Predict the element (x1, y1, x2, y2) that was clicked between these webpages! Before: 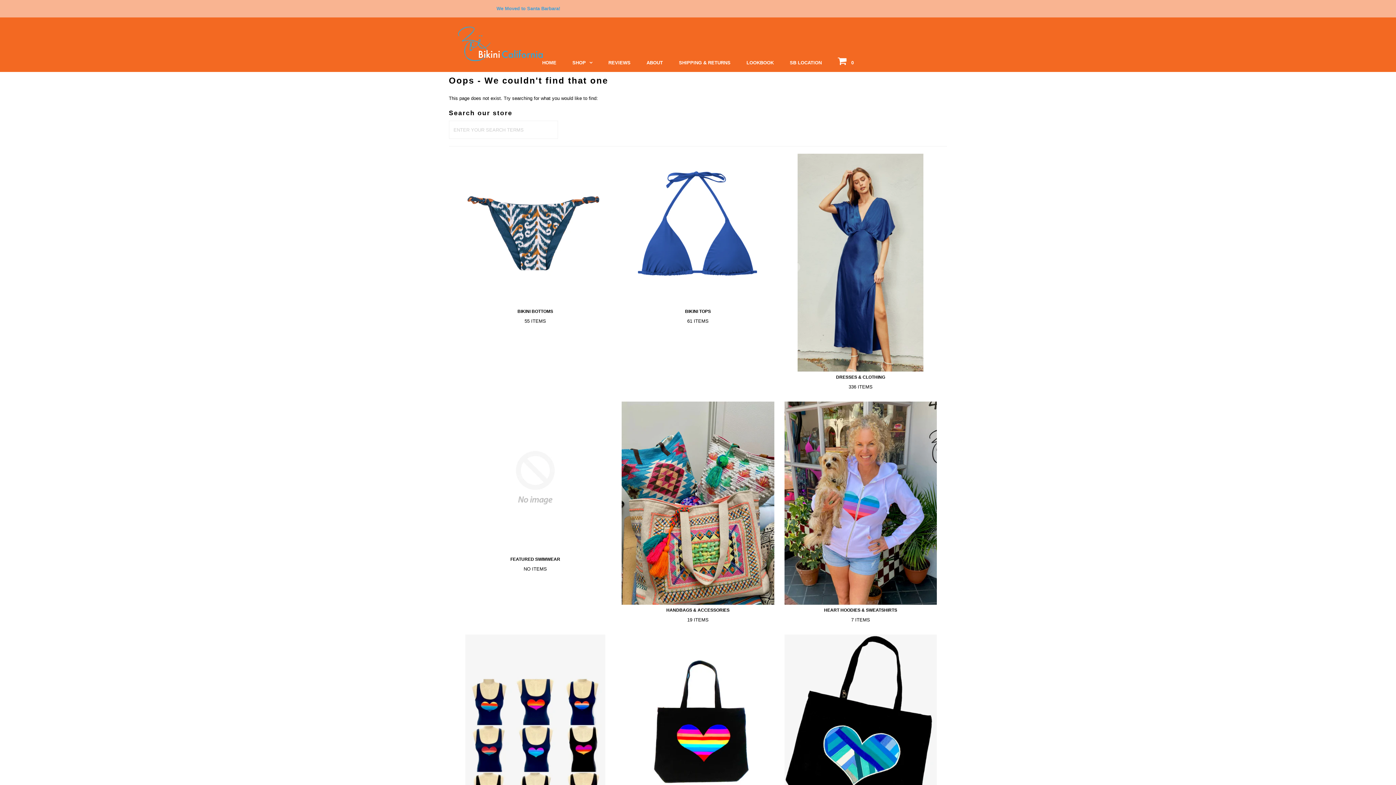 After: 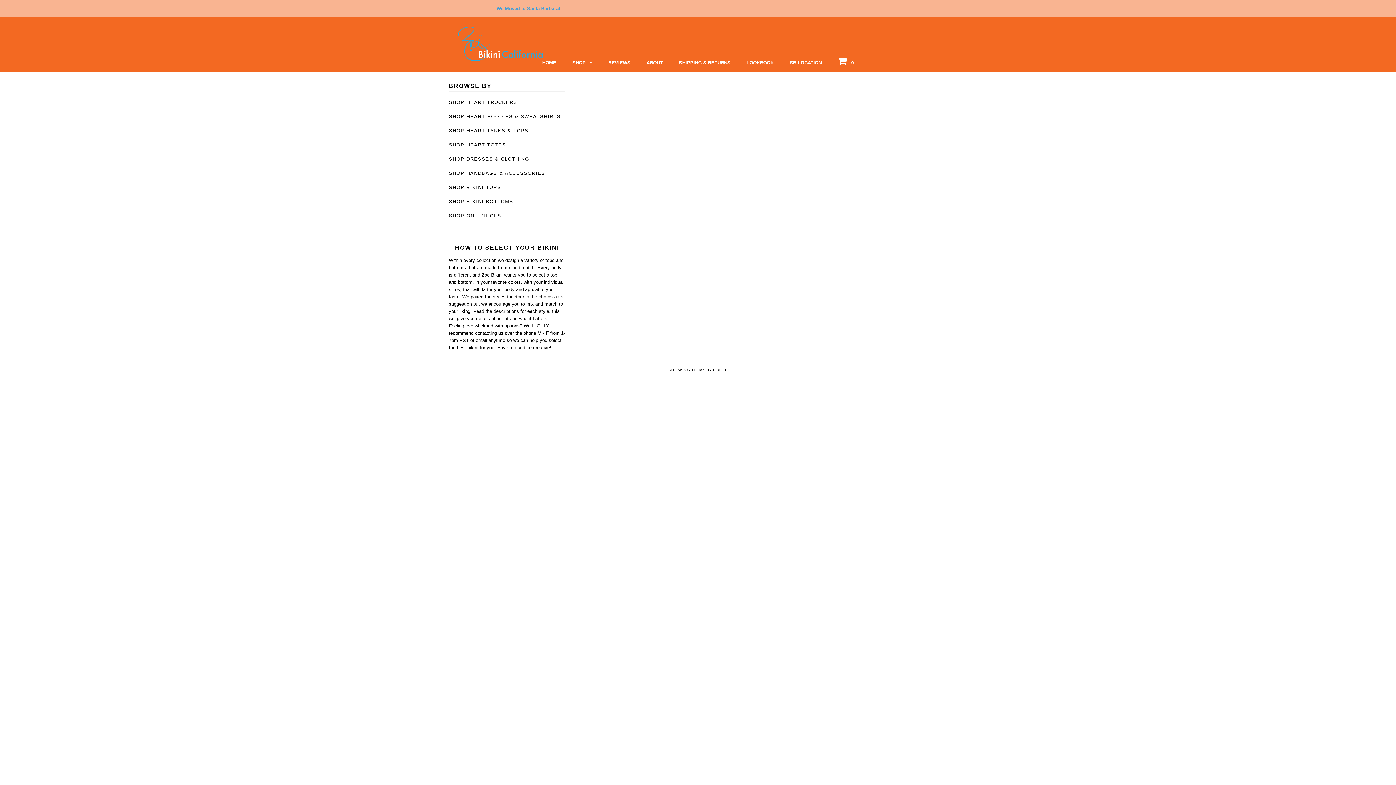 Action: bbox: (459, 401, 611, 554)